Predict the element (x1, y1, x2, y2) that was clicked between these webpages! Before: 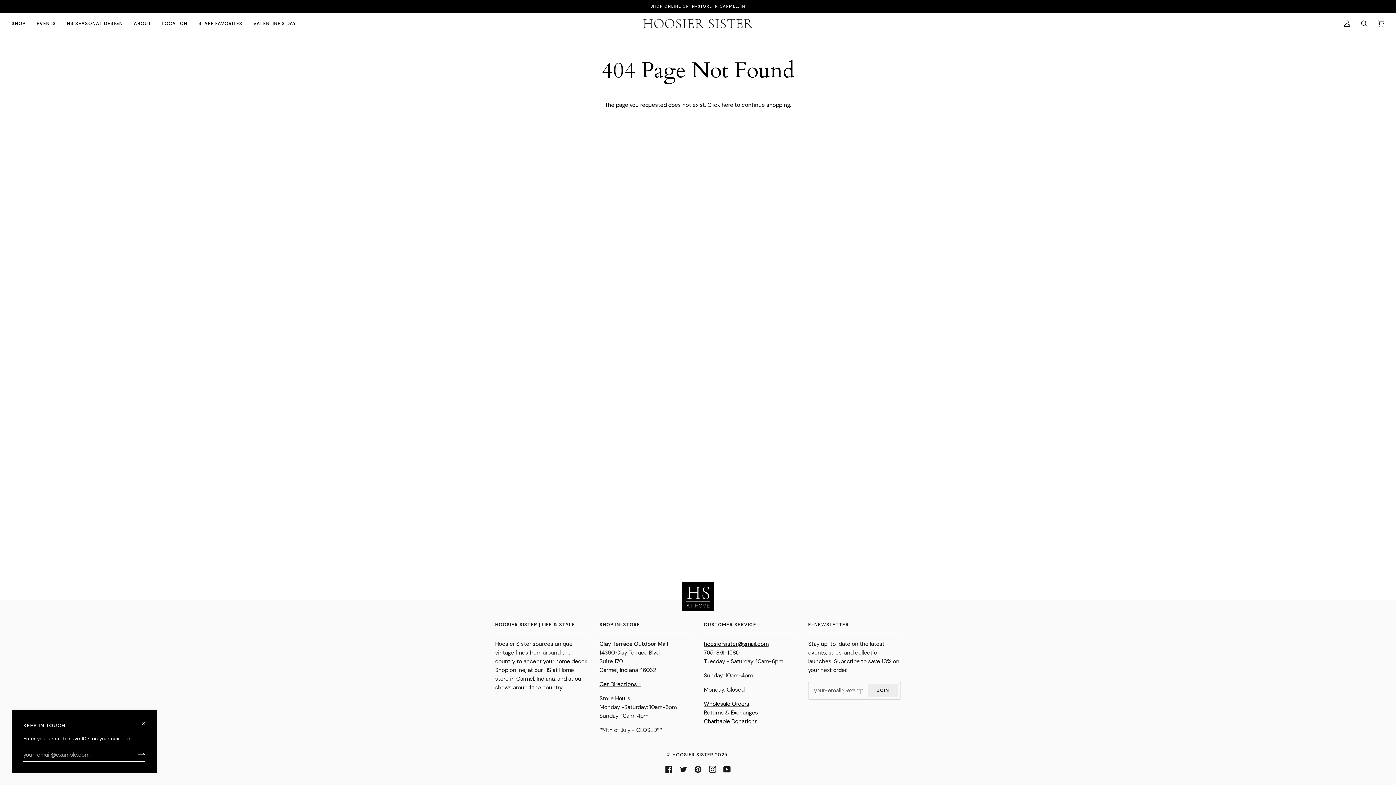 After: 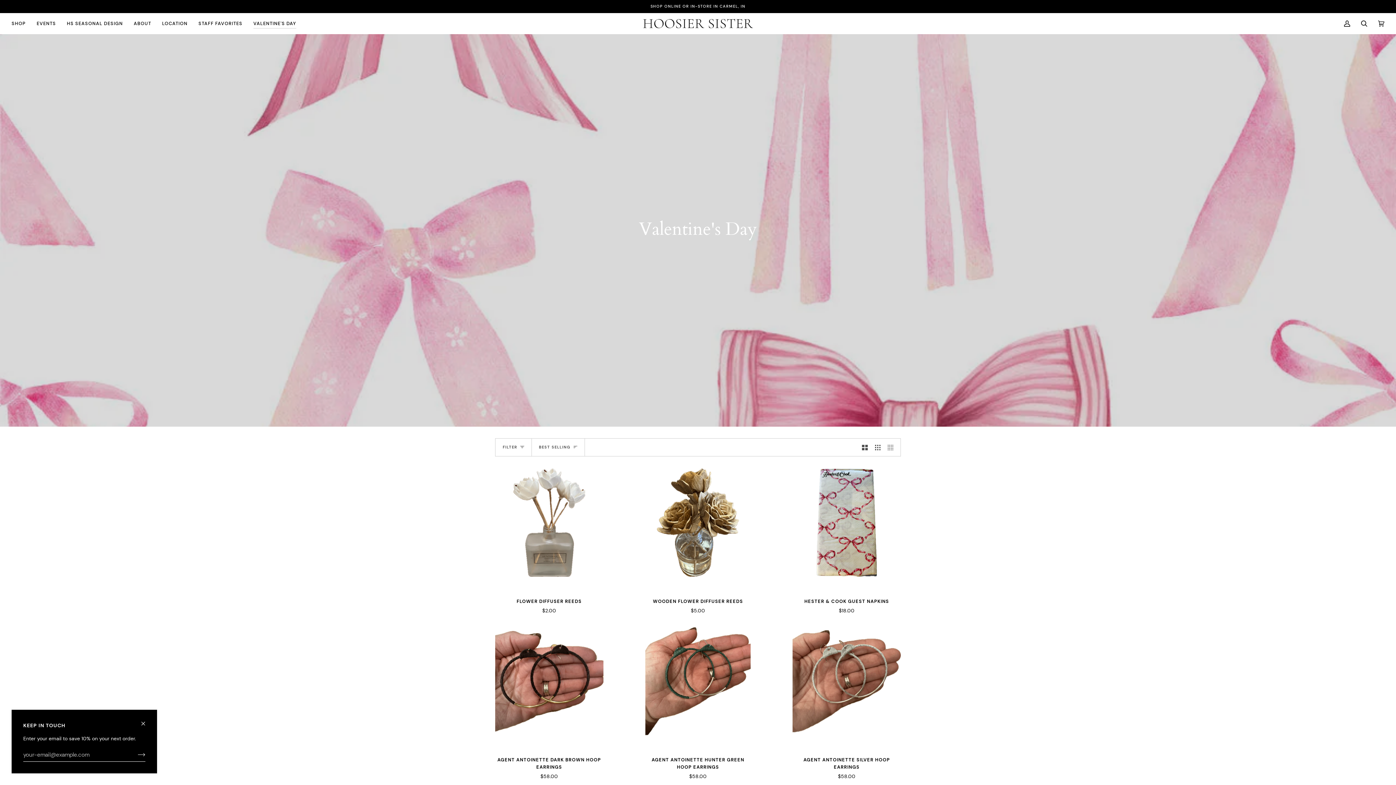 Action: label: VALENTINE'S DAY bbox: (248, 13, 301, 34)